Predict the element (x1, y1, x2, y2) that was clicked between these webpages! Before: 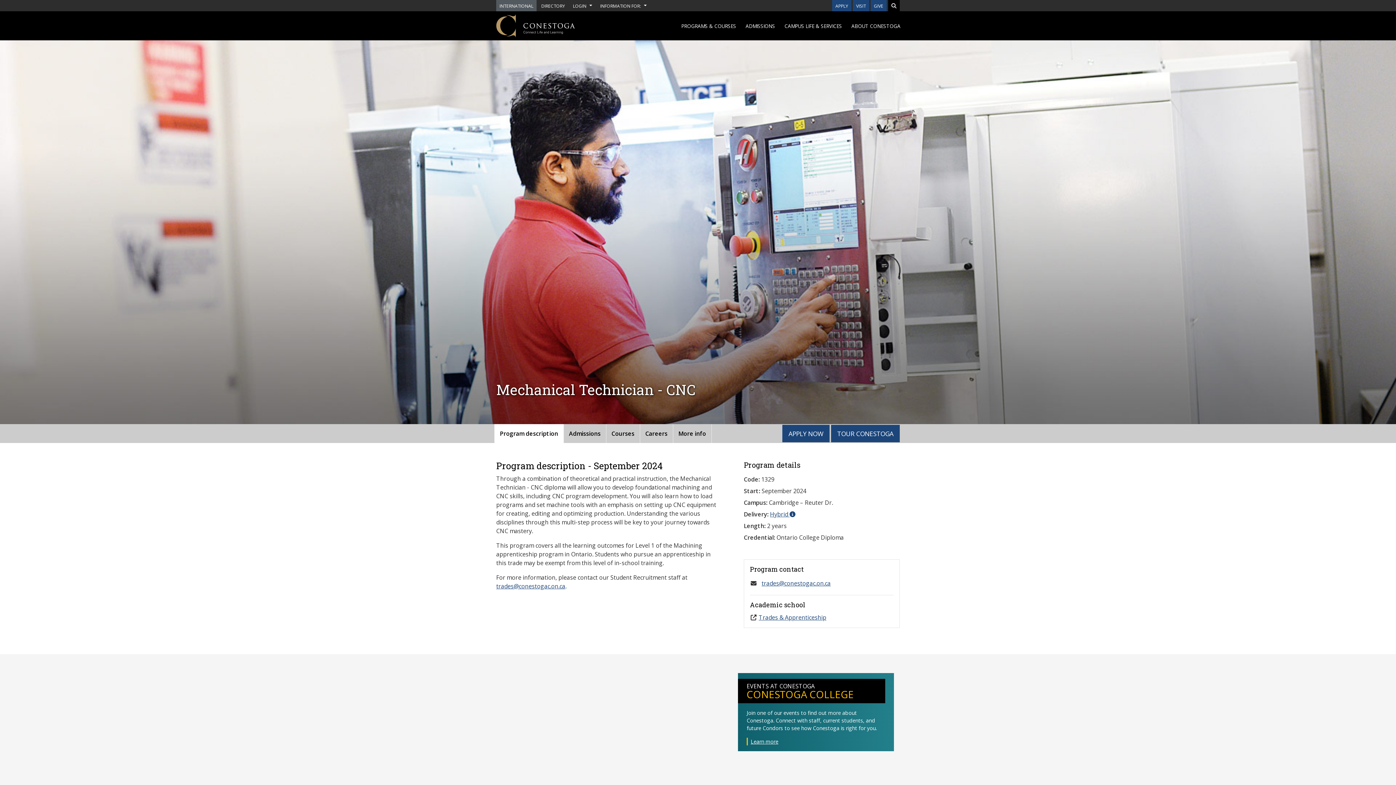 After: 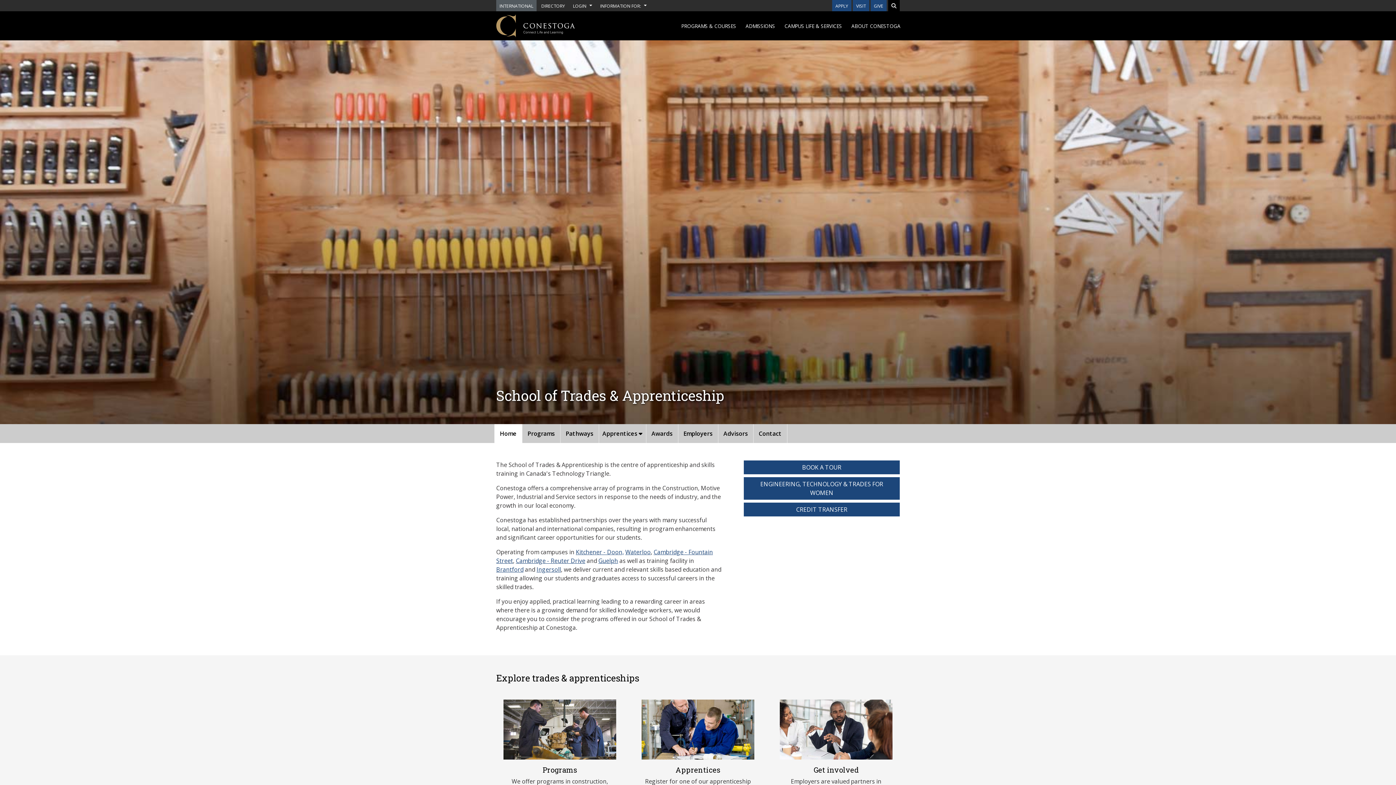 Action: bbox: (758, 613, 826, 621) label: Trades & Apprenticeship